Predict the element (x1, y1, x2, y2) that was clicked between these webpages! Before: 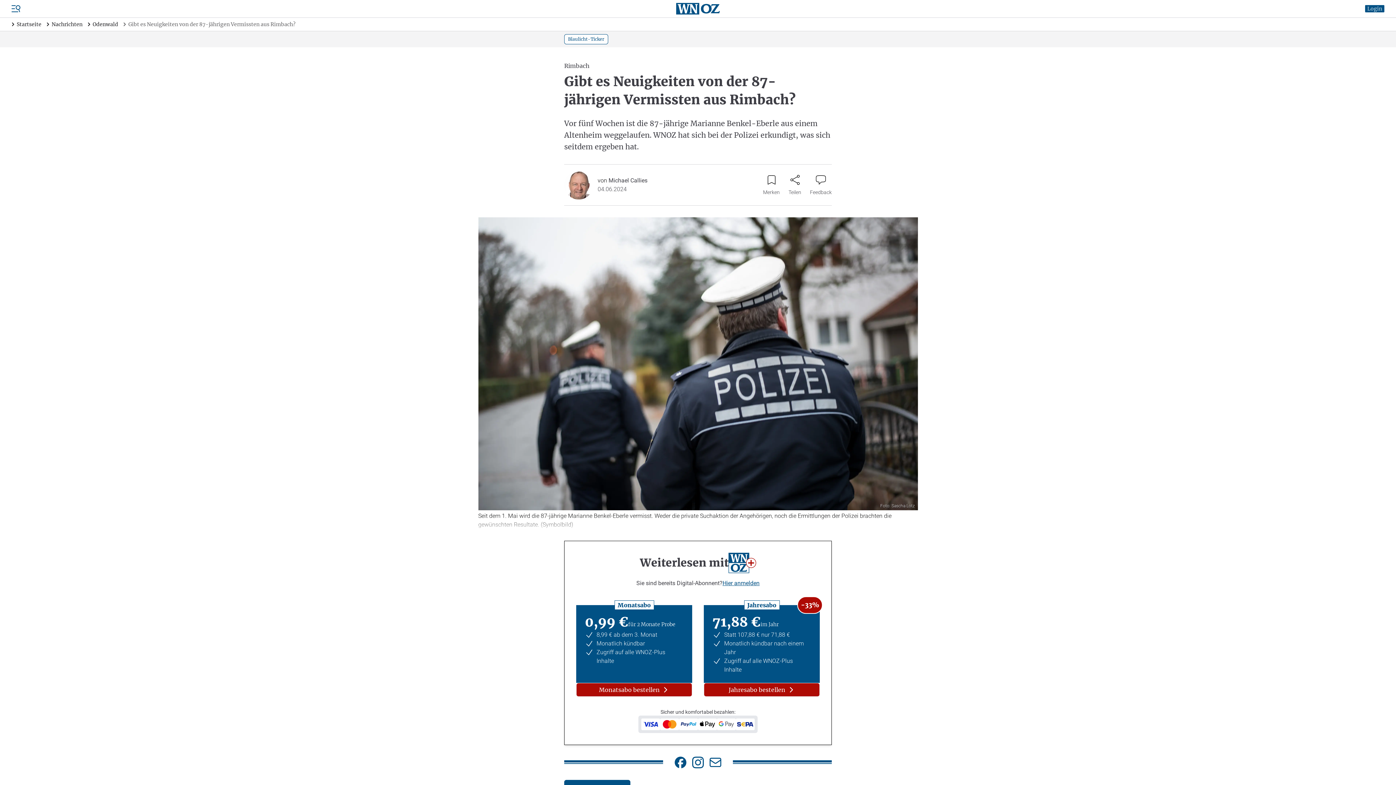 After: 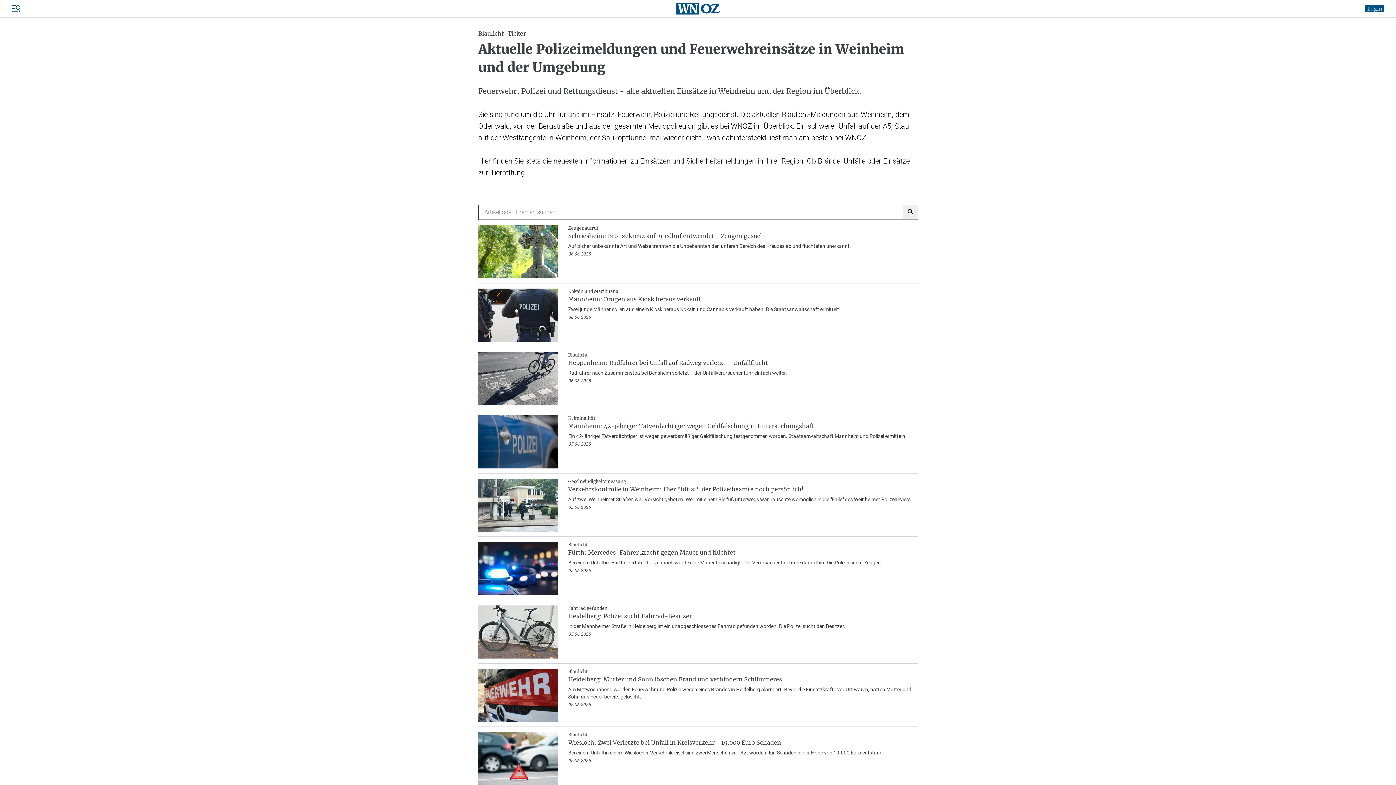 Action: label: Blaulicht-Ticker bbox: (564, 34, 608, 44)